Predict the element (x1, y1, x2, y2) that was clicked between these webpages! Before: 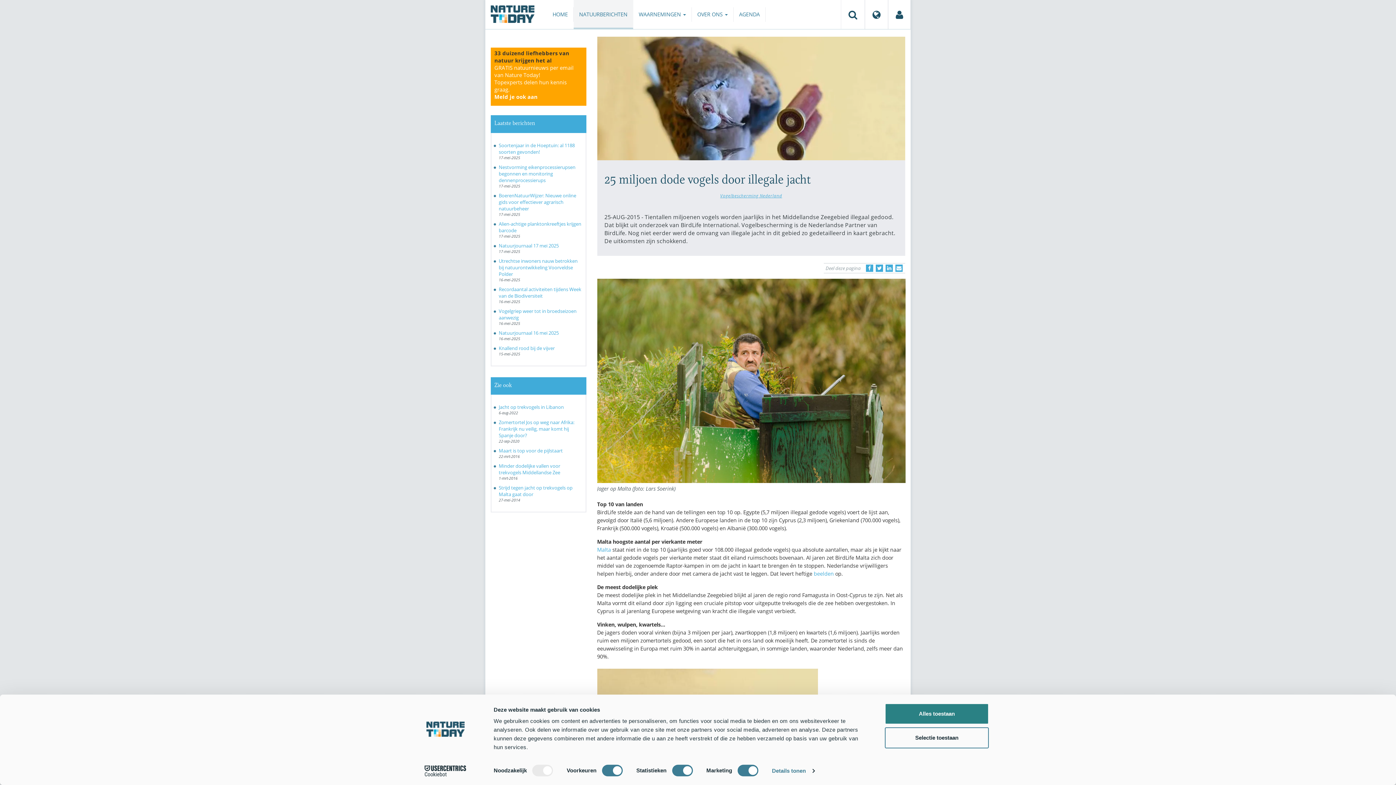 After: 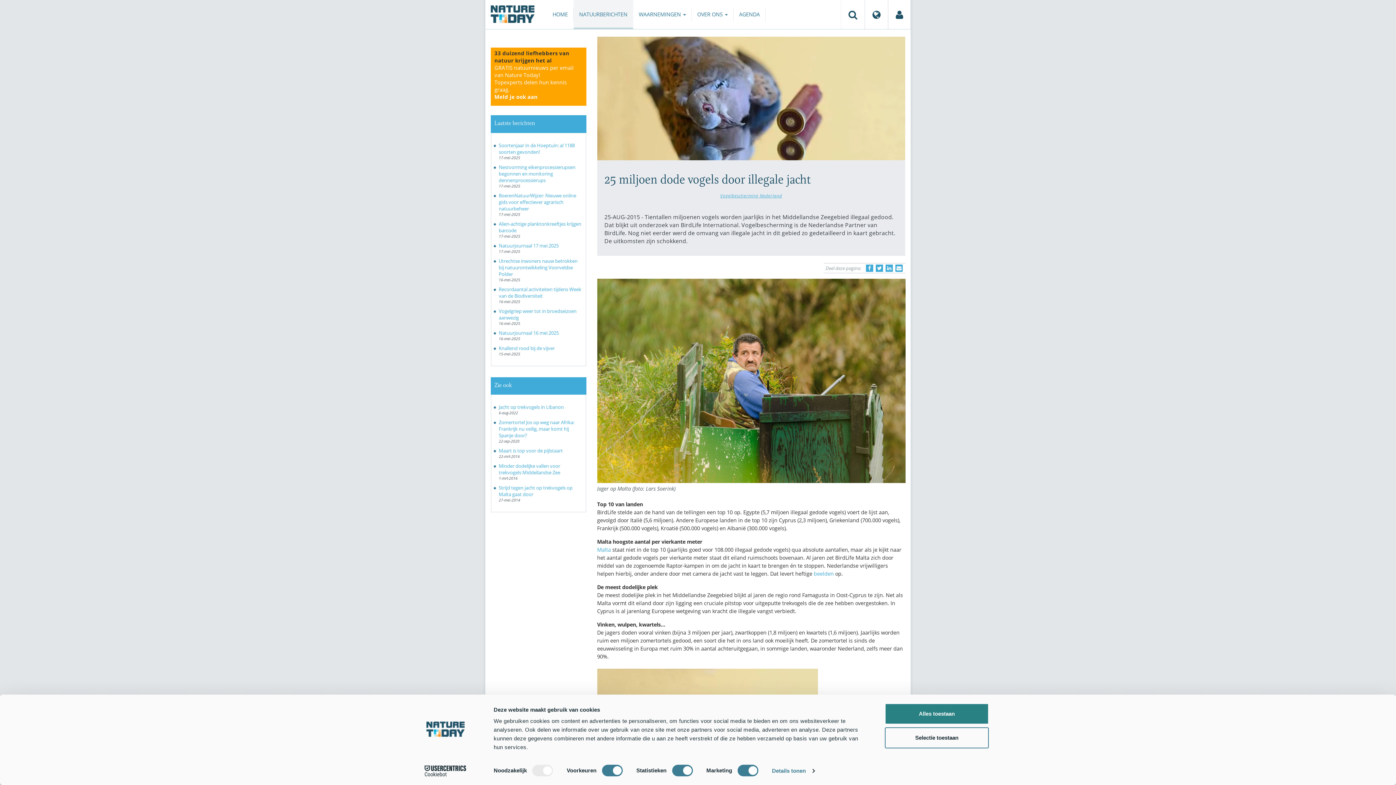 Action: label: Delen op LinkedIn bbox: (885, 264, 893, 272)